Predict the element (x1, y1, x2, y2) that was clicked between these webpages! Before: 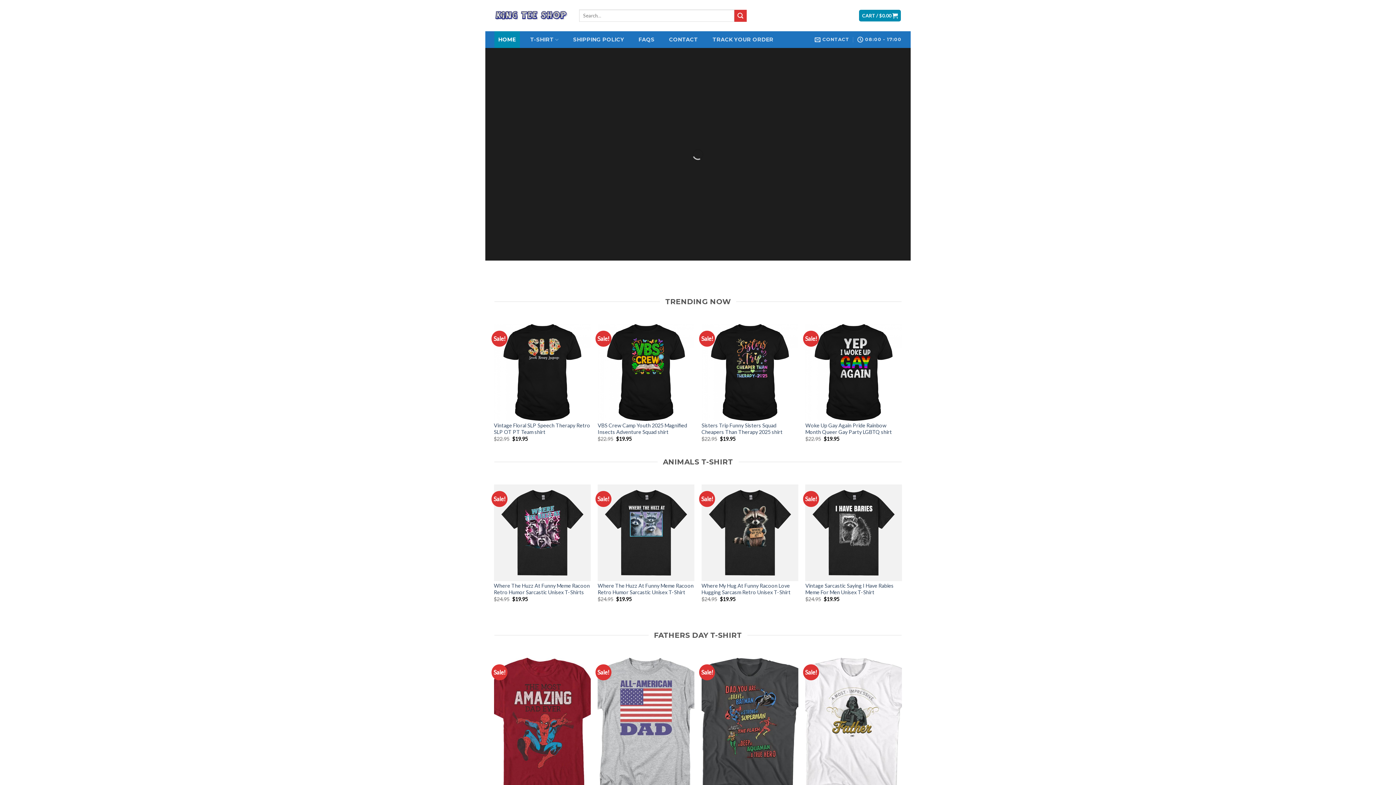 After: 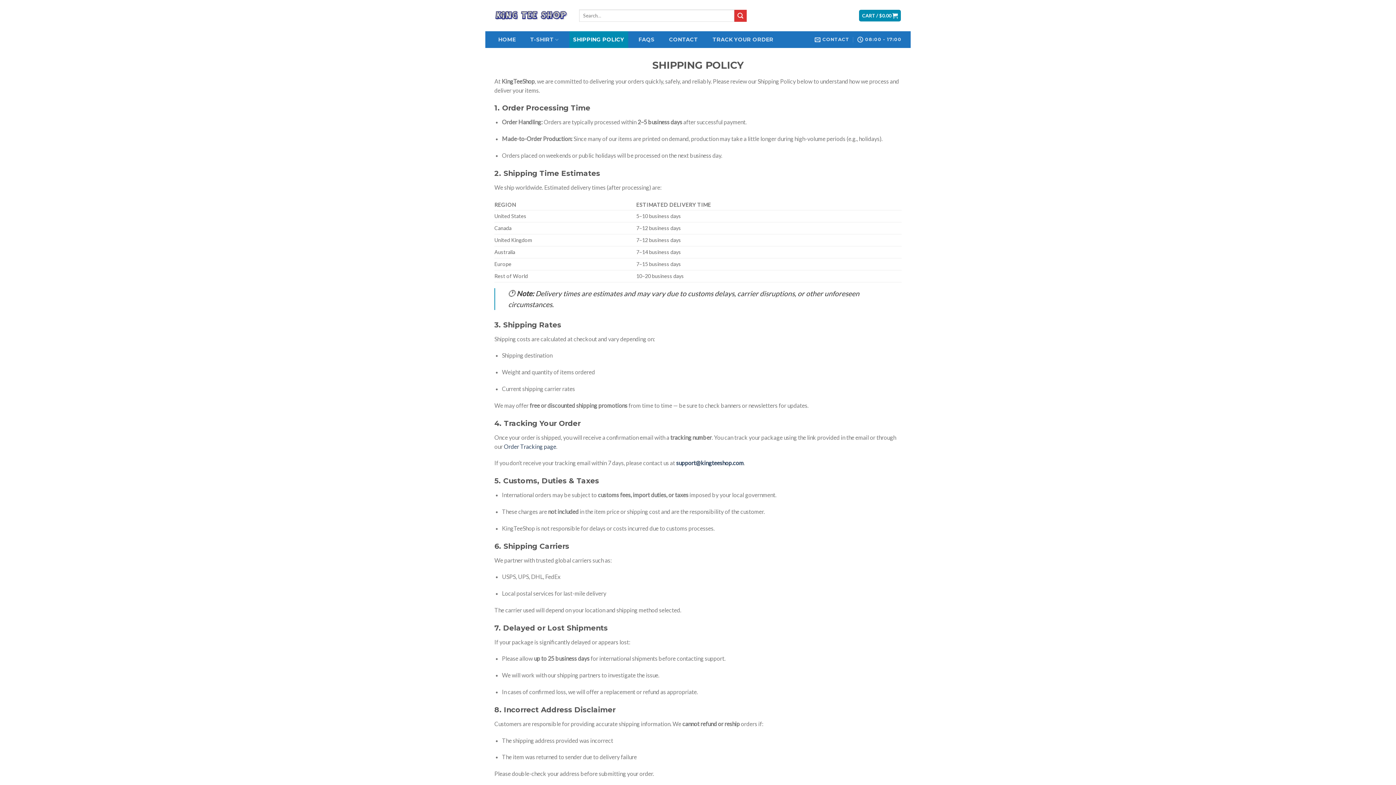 Action: label: SHIPPING POLICY bbox: (569, 31, 628, 48)